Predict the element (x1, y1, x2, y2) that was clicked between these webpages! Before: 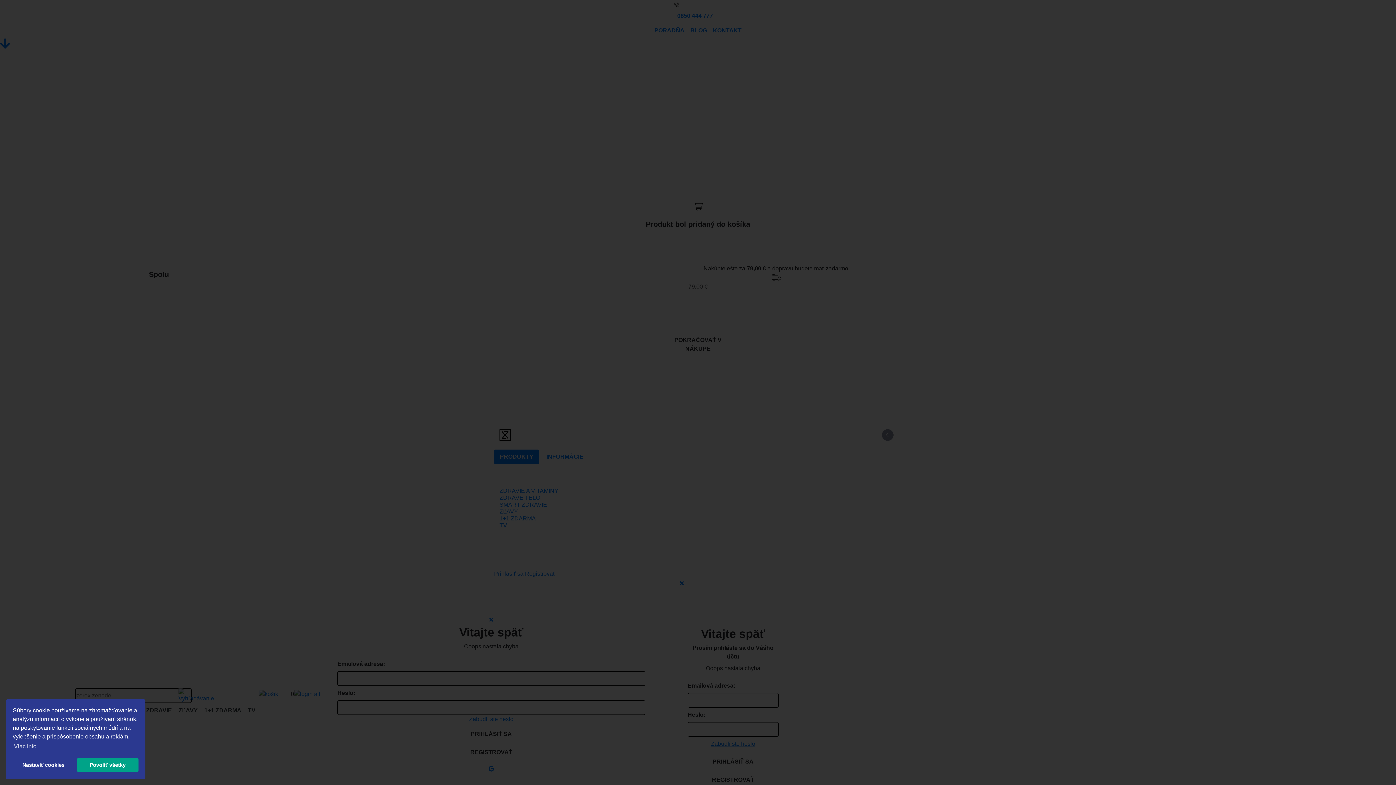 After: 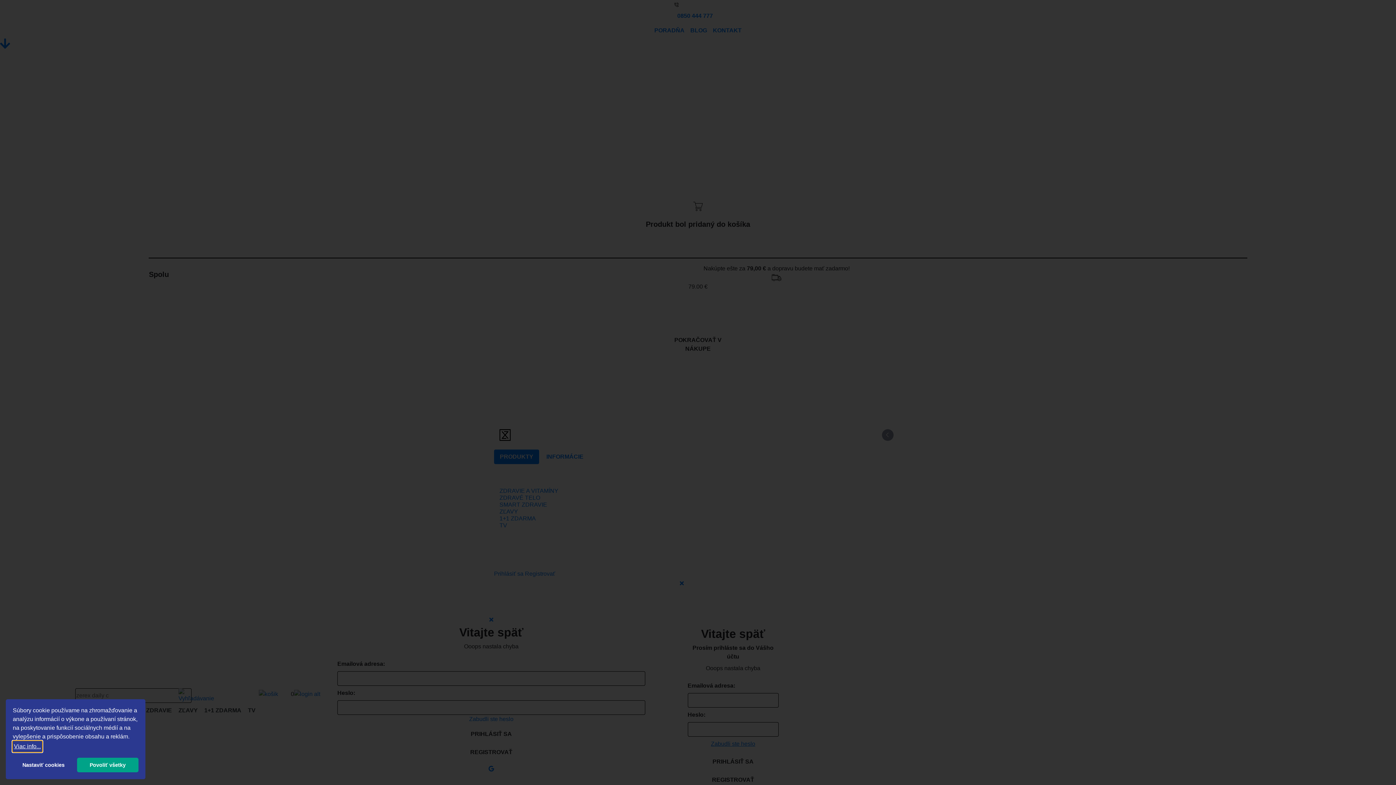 Action: bbox: (12, 741, 42, 752) label: learn more about cookies